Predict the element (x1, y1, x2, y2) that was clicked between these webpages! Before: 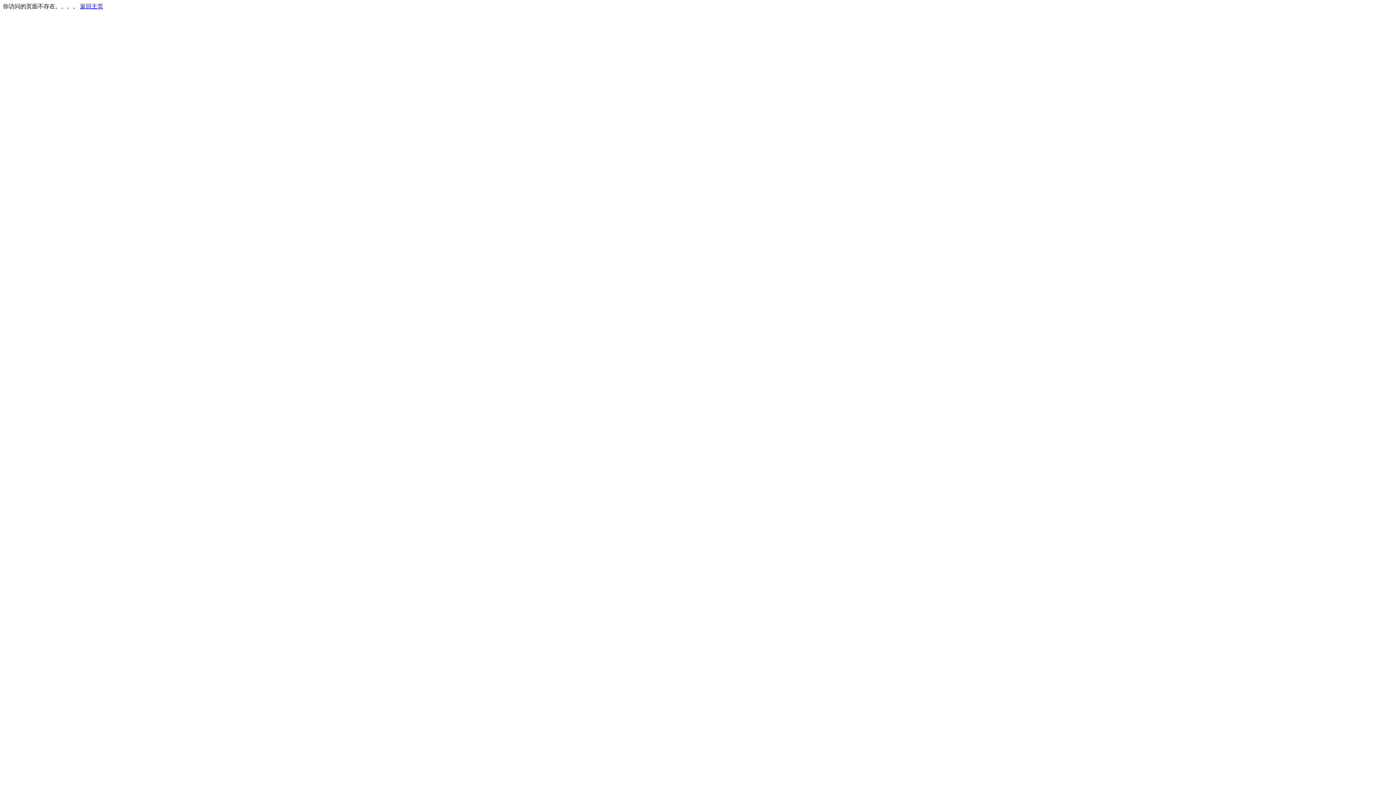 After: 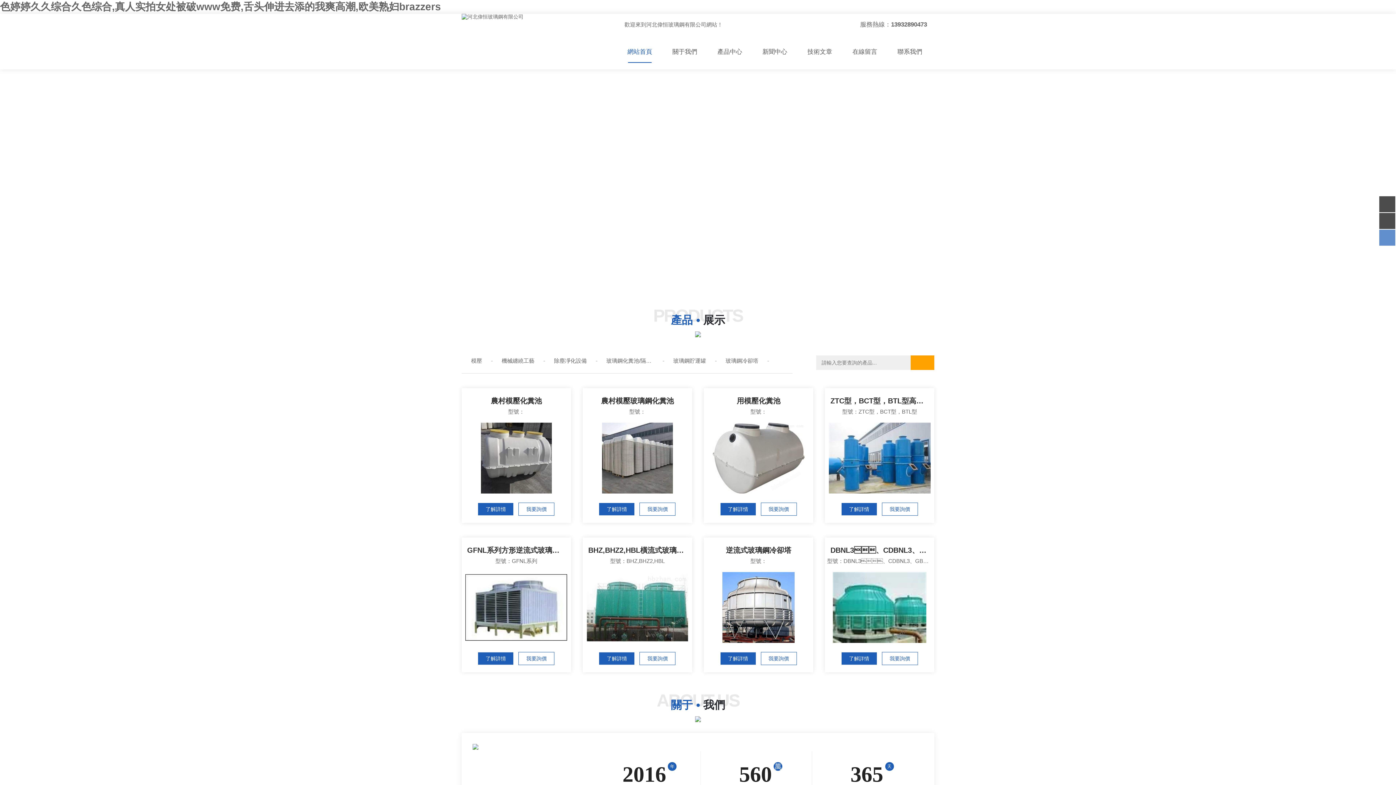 Action: label: 返回主页 bbox: (80, 3, 103, 9)